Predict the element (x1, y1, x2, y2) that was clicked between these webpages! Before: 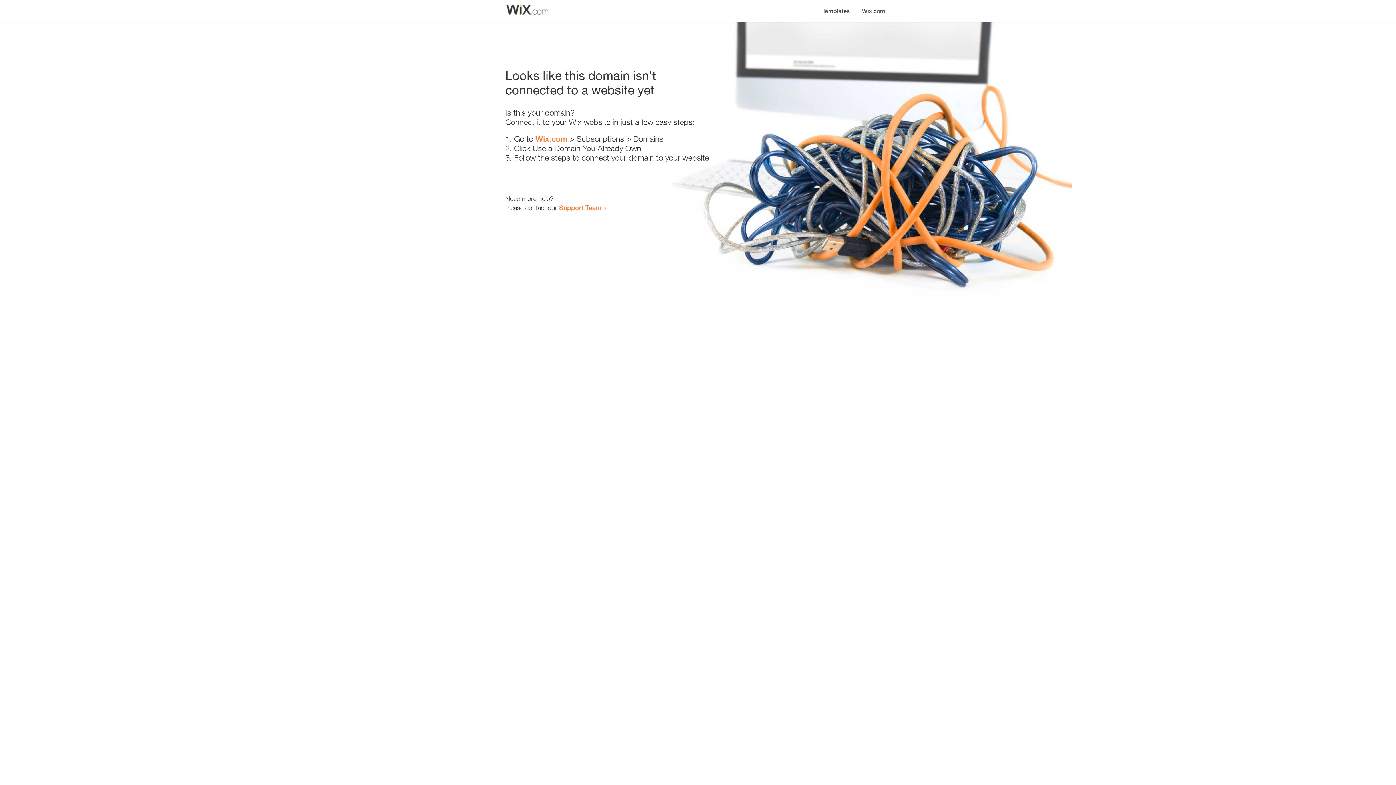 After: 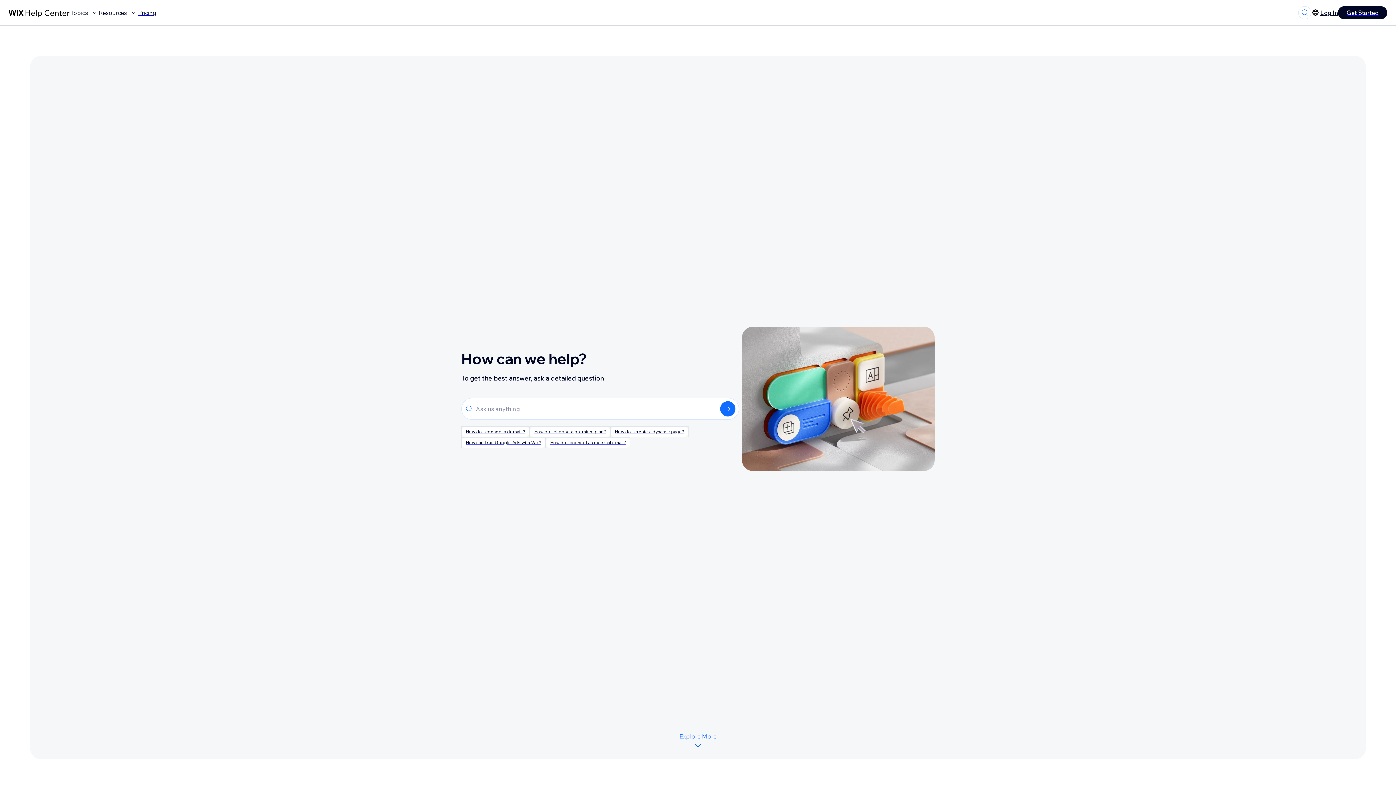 Action: bbox: (559, 203, 601, 211) label: Support Team